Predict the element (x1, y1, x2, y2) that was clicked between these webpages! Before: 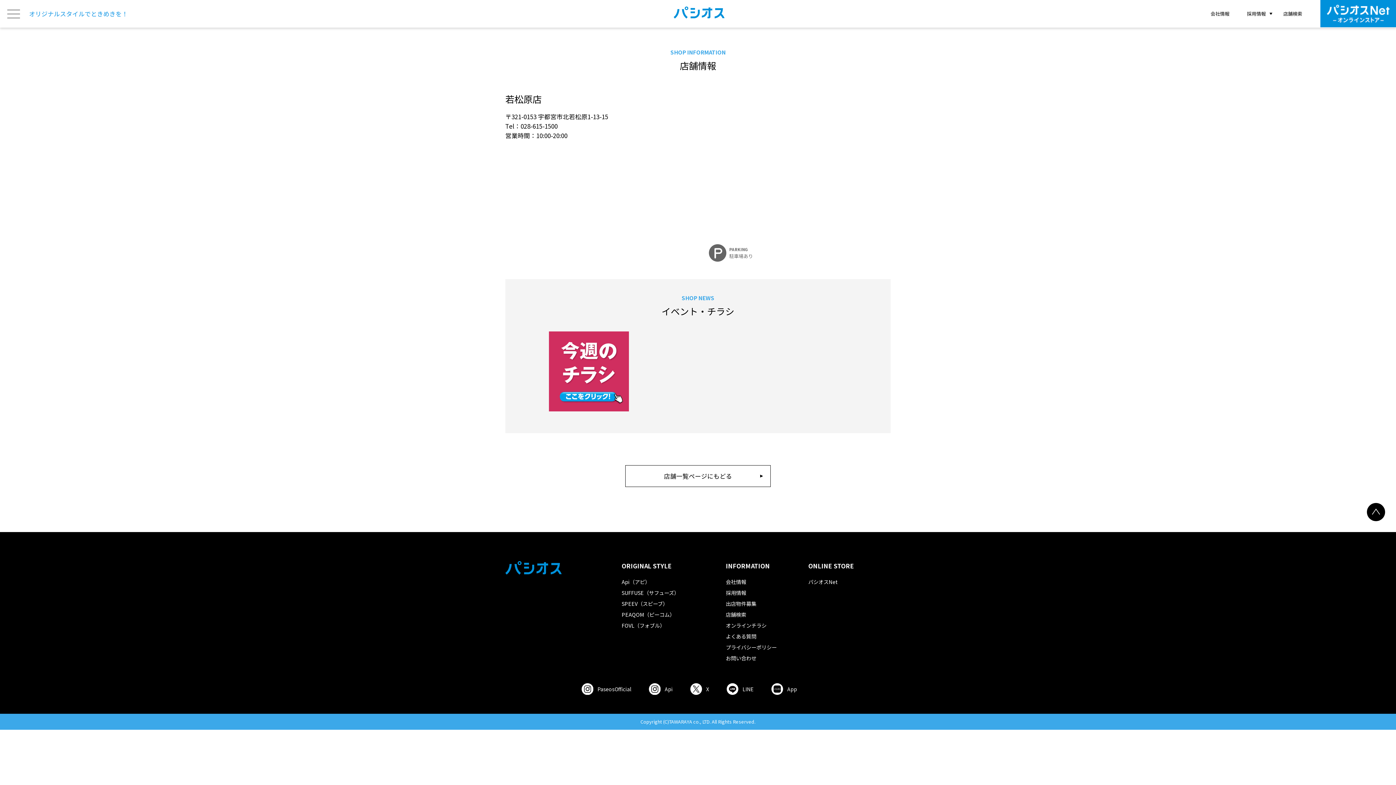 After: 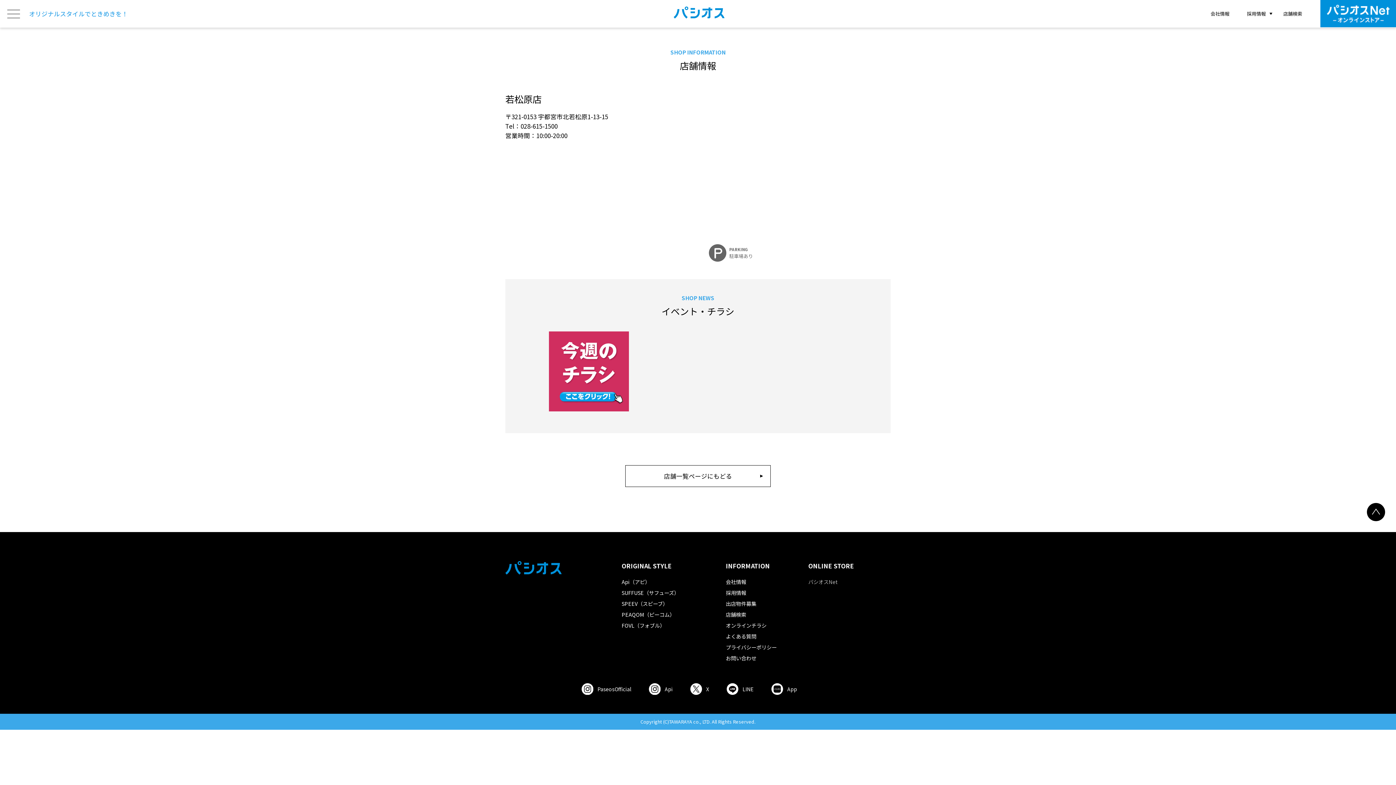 Action: bbox: (808, 578, 890, 586) label: パシオスNet